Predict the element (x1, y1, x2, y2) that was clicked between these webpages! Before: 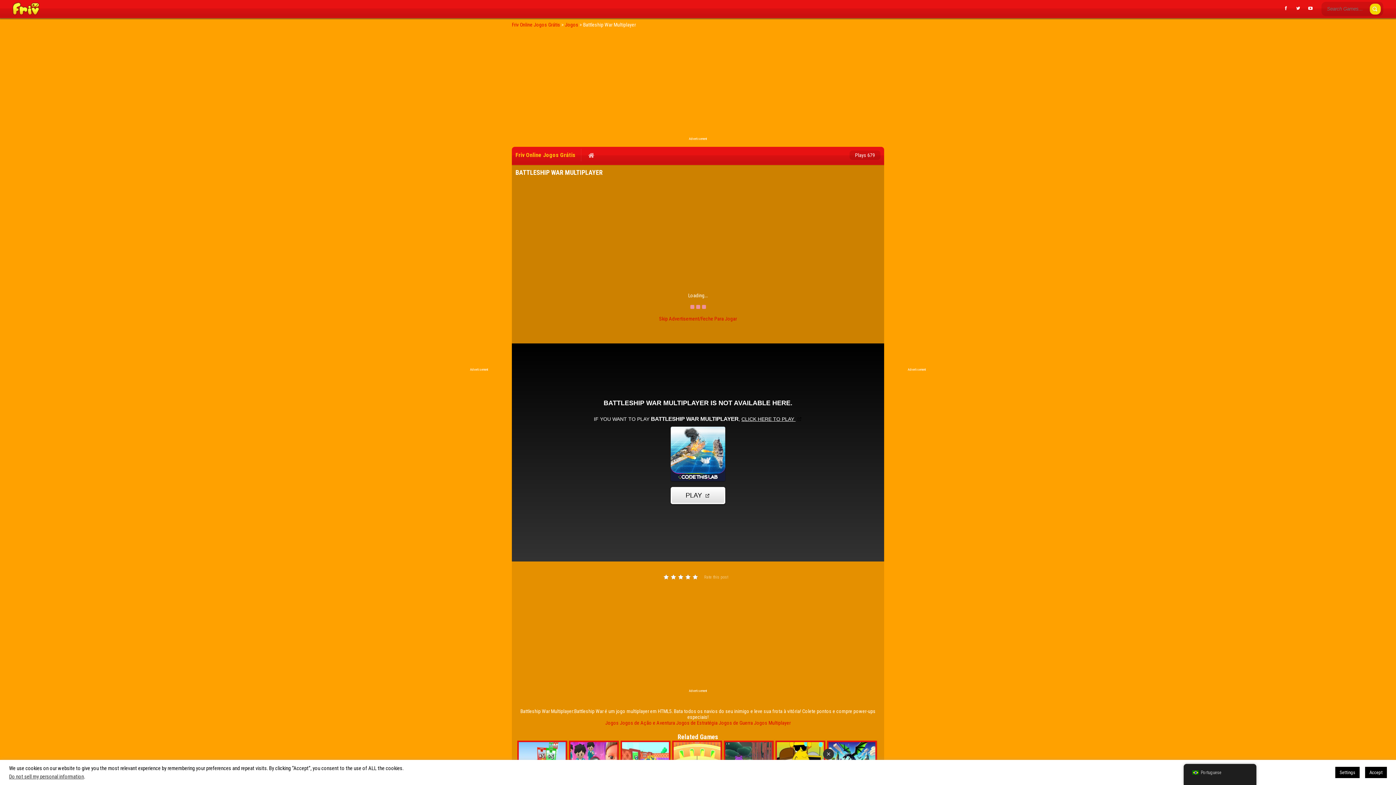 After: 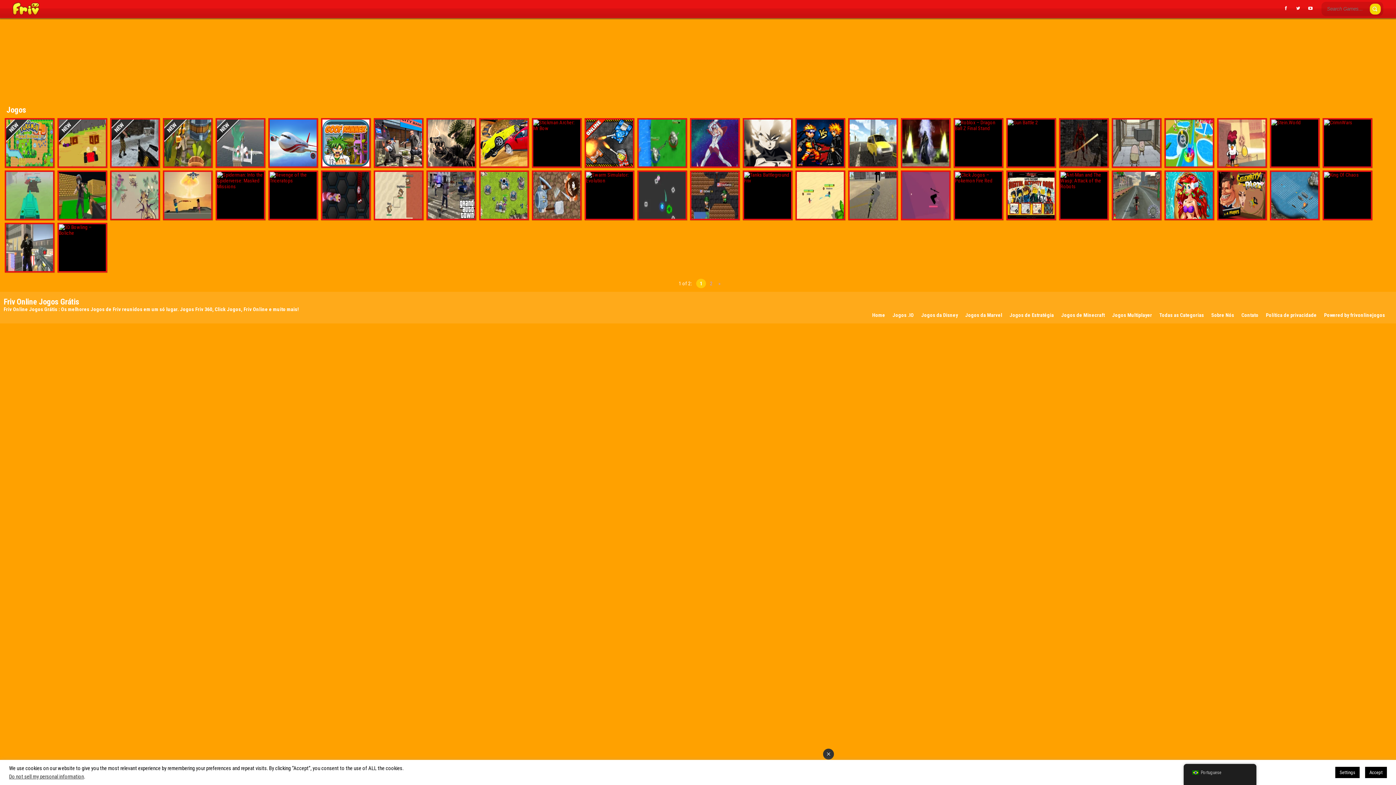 Action: label: Jogos bbox: (565, 21, 578, 27)